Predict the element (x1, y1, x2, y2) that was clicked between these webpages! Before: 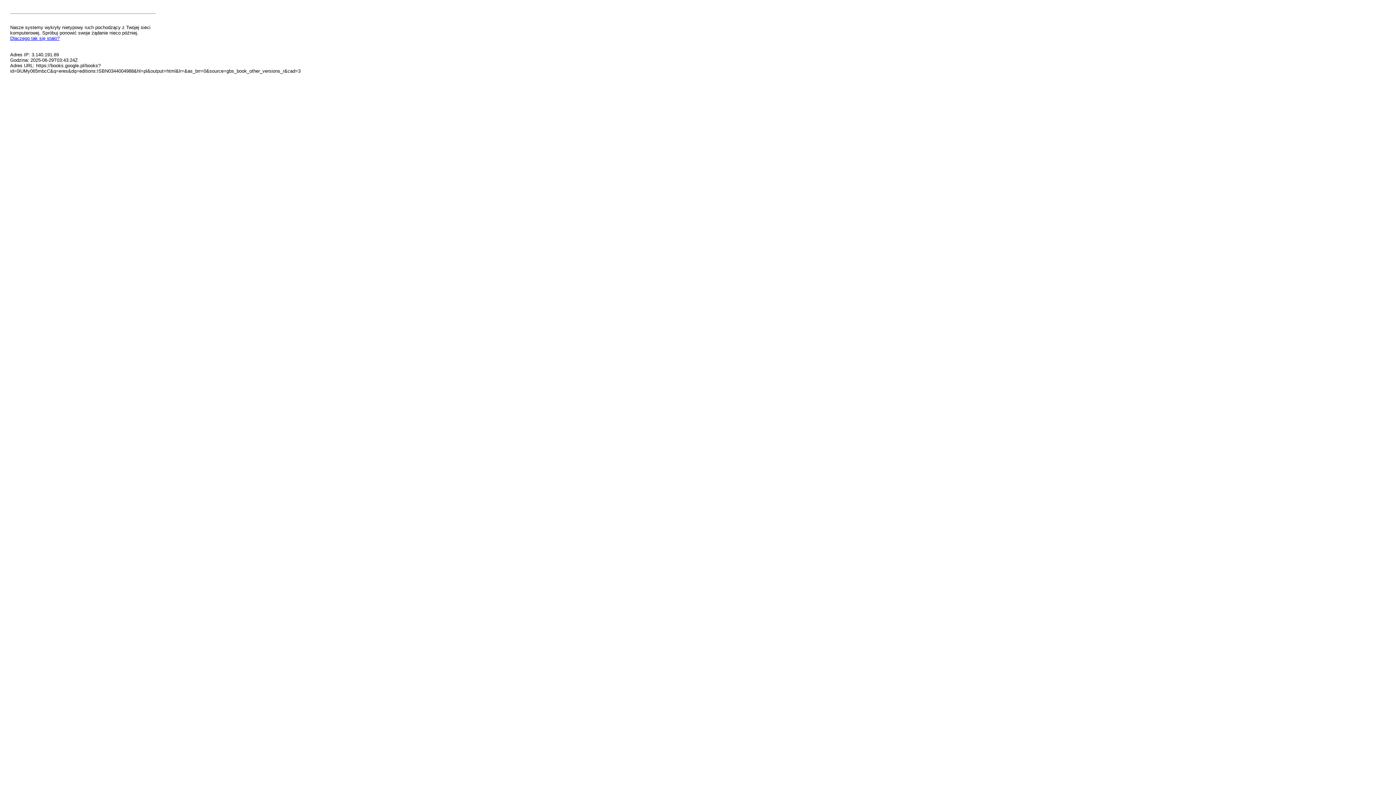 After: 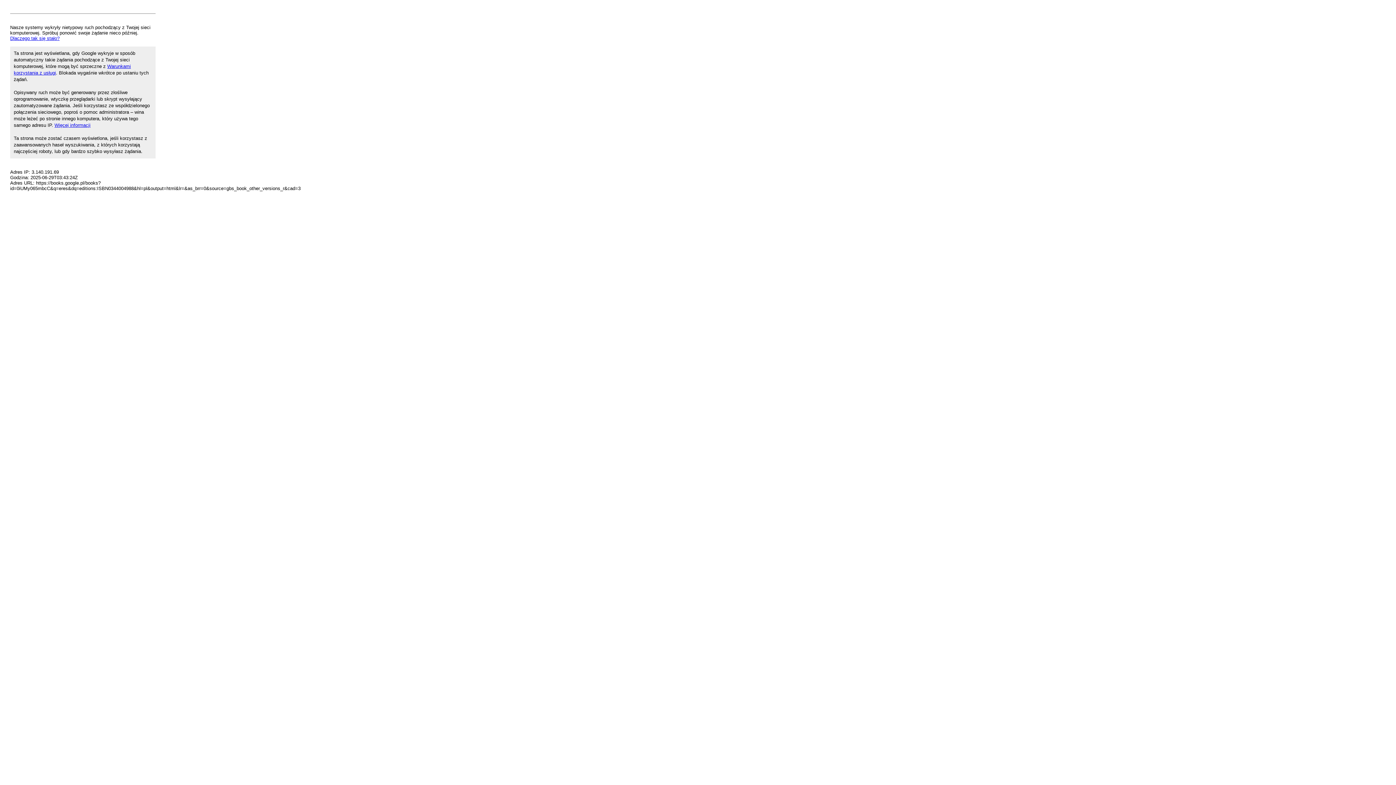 Action: label: Dlaczego tak się stało? bbox: (10, 35, 59, 41)